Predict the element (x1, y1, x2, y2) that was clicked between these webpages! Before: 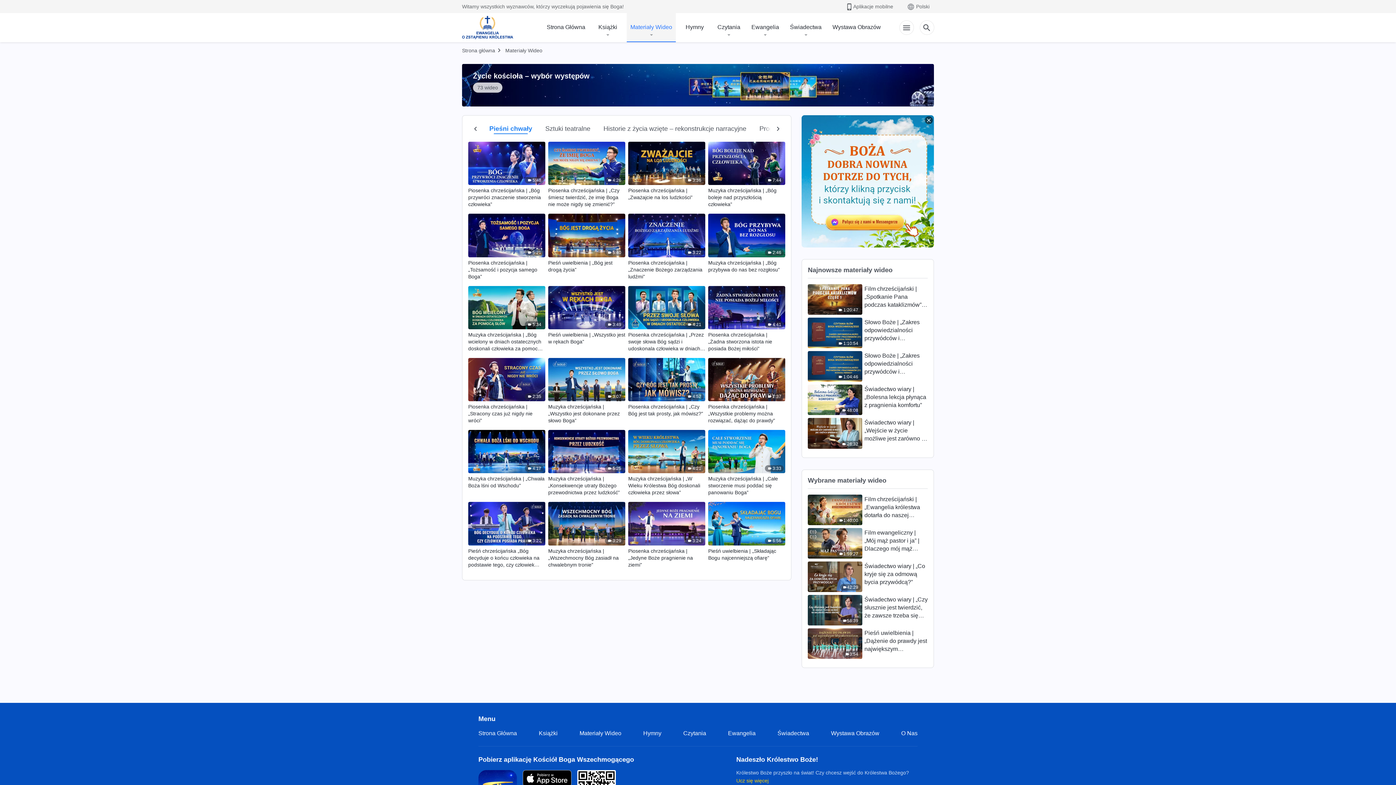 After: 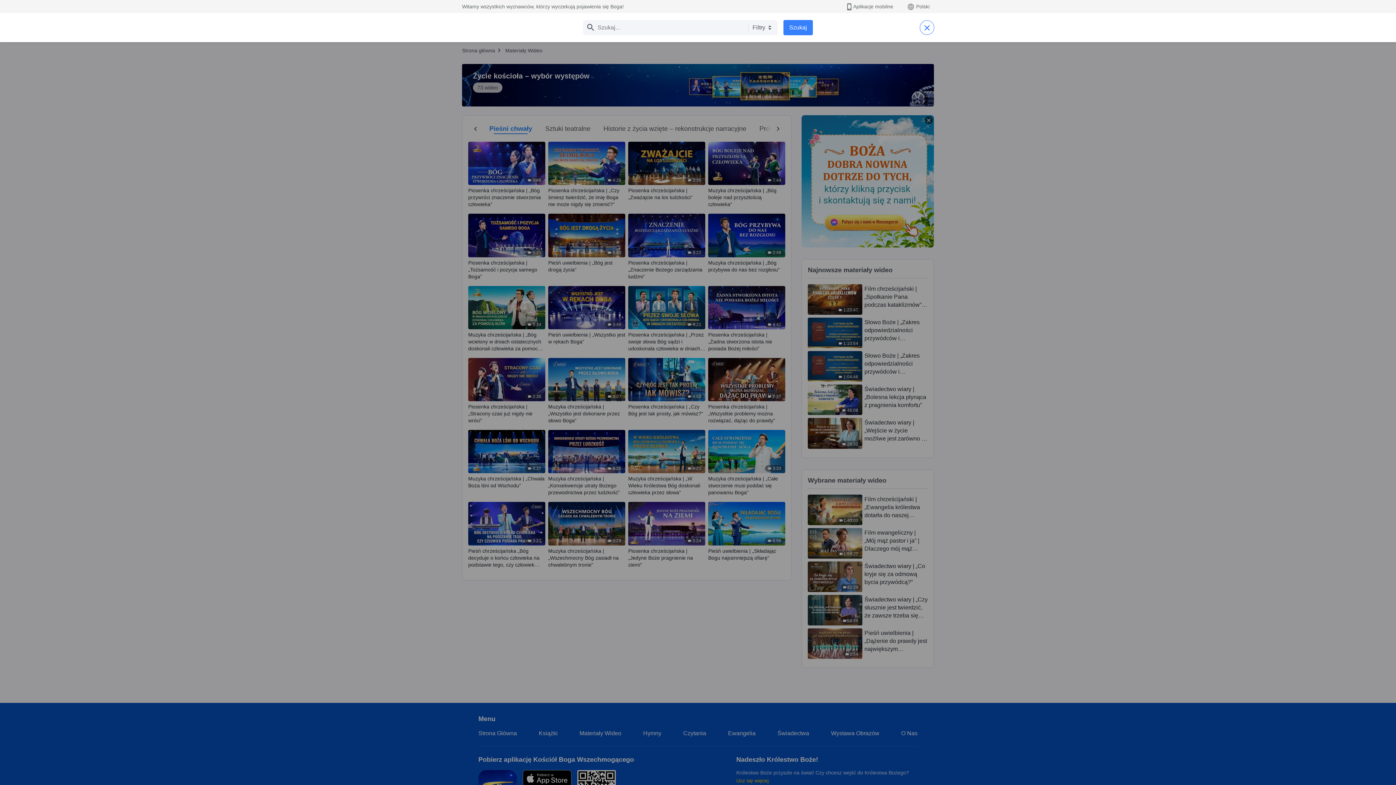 Action: bbox: (919, 20, 934, 34)